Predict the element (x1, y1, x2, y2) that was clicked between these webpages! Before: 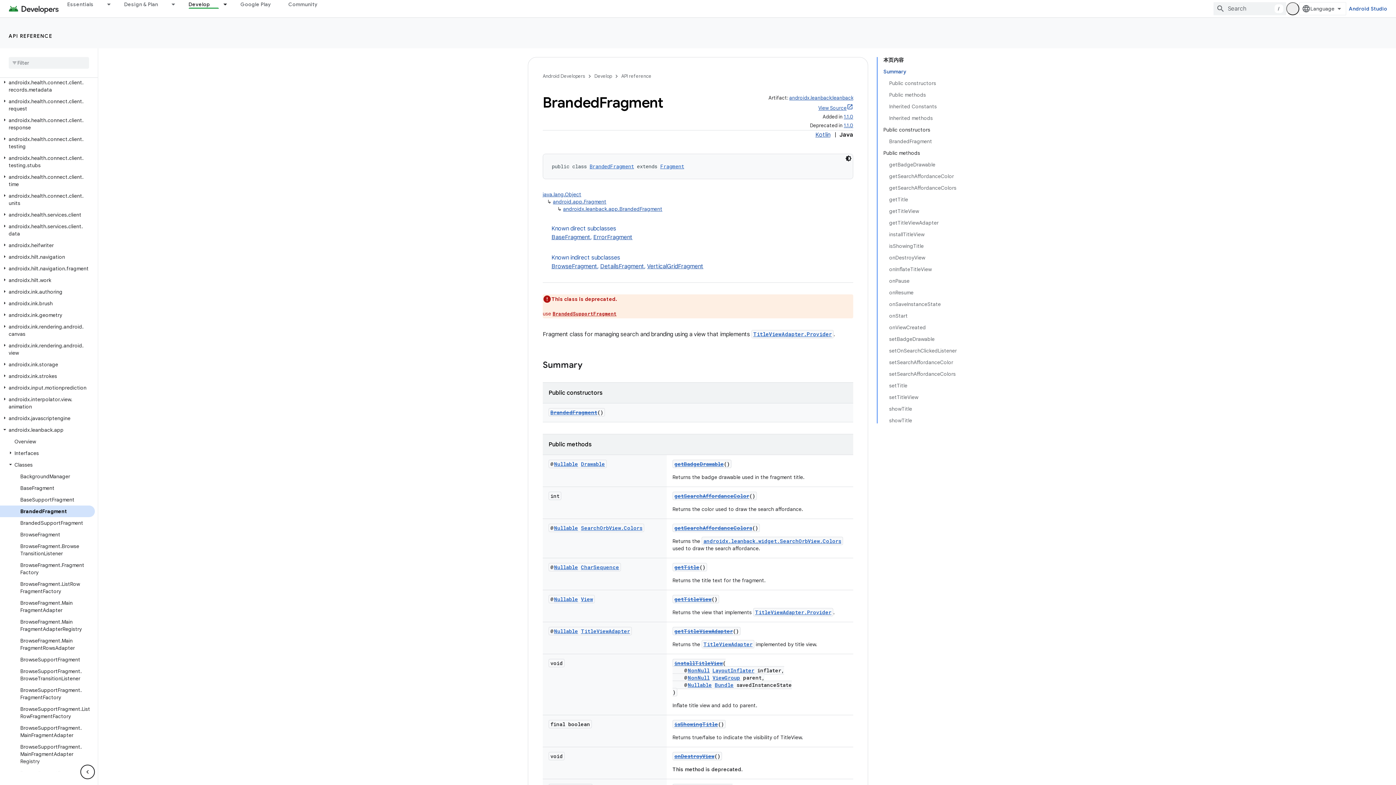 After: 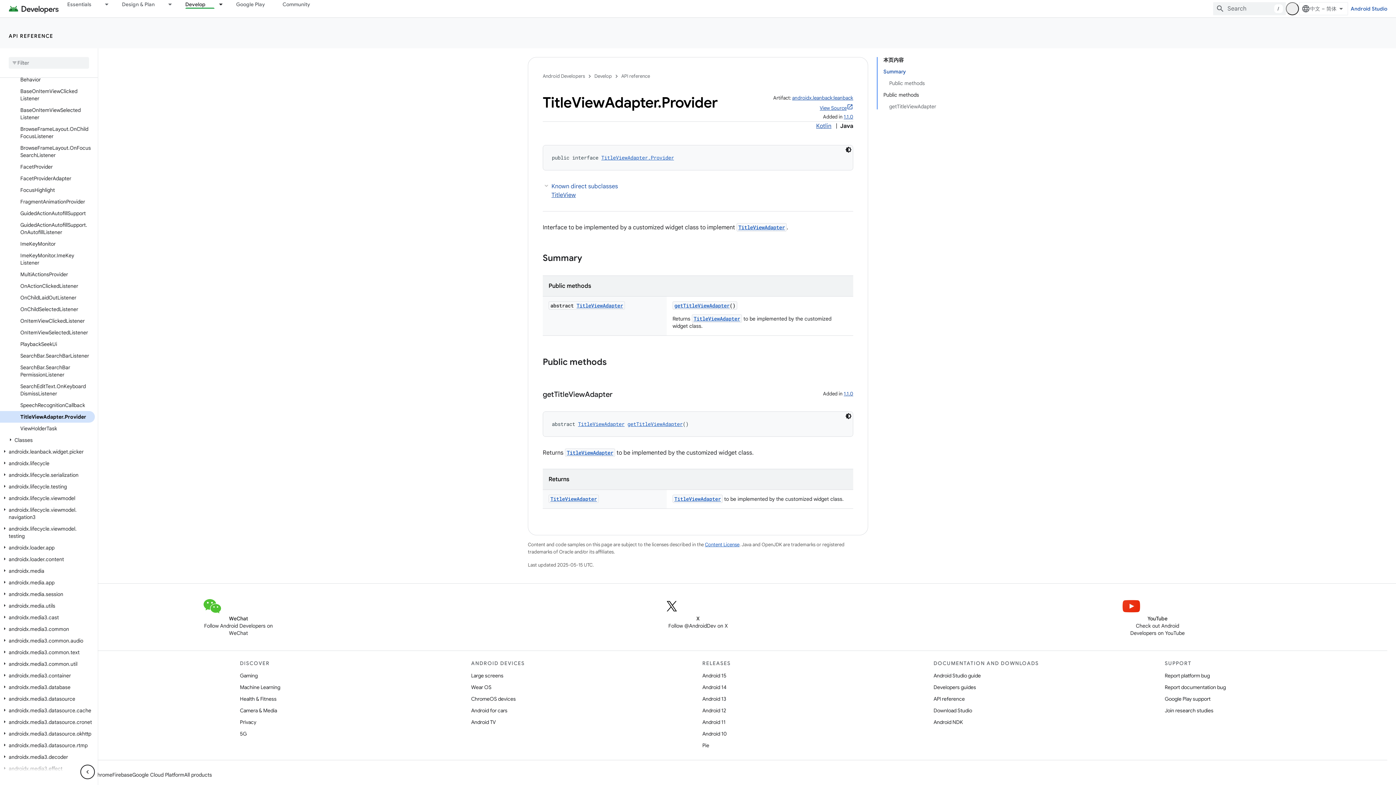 Action: bbox: (755, 609, 831, 616) label: TitleViewAdapter.Provider